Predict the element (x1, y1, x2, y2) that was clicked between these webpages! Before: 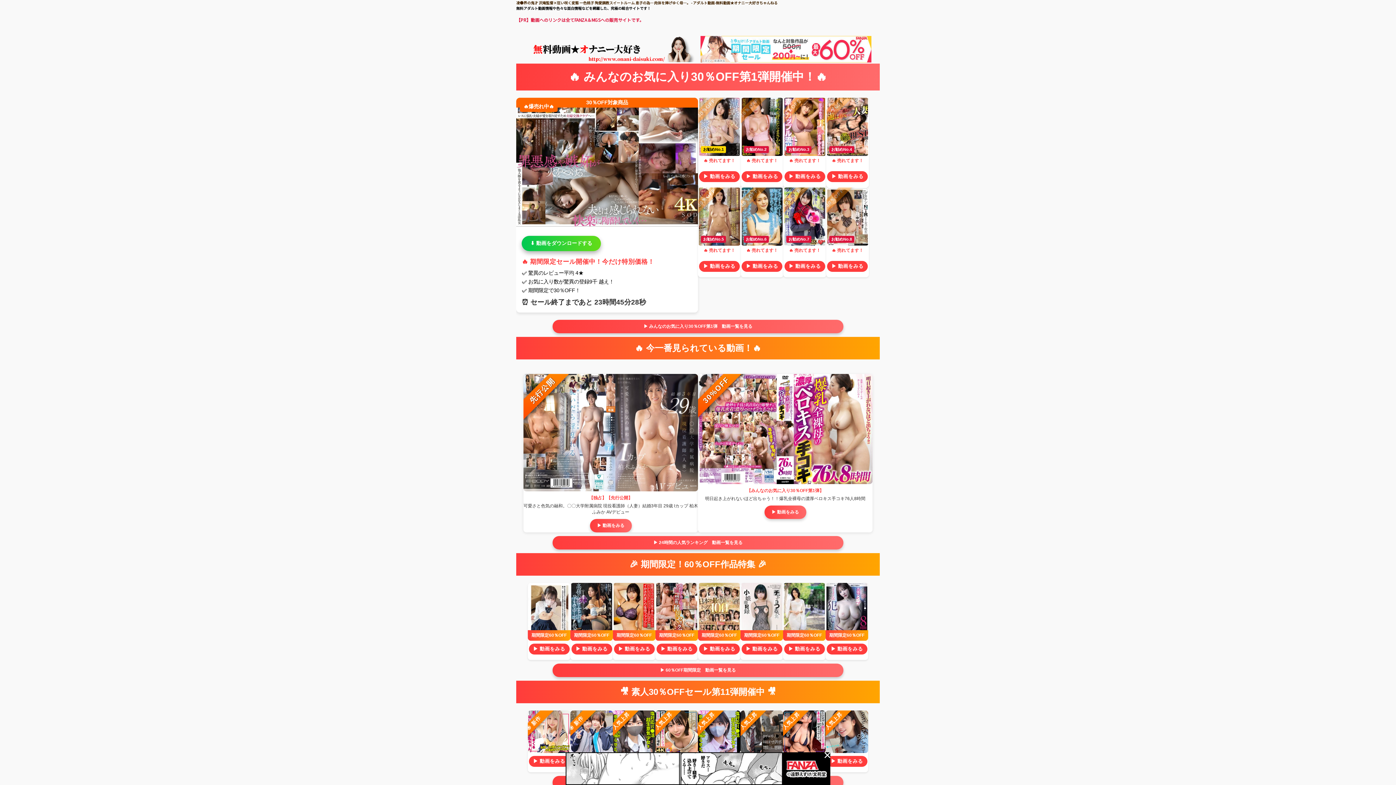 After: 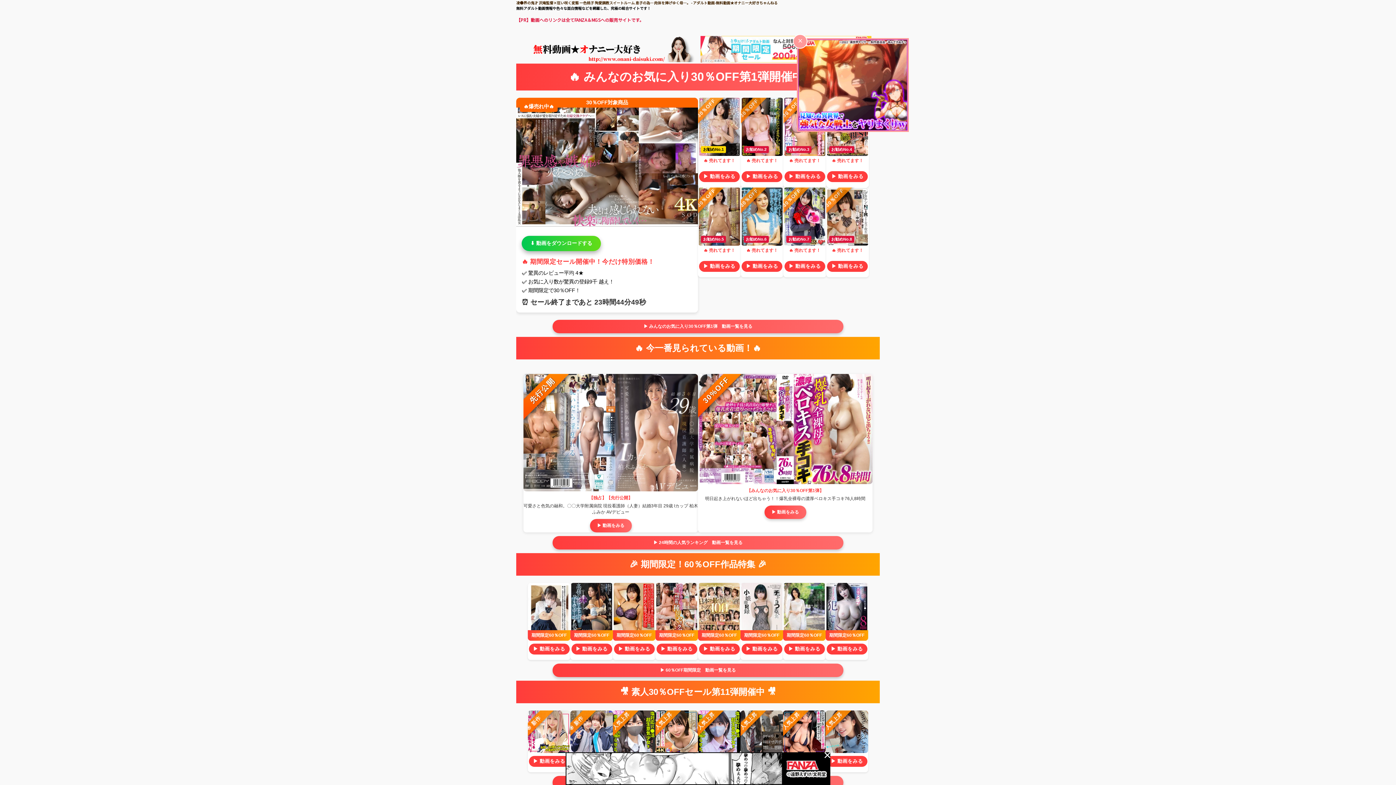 Action: bbox: (700, 57, 871, 63)